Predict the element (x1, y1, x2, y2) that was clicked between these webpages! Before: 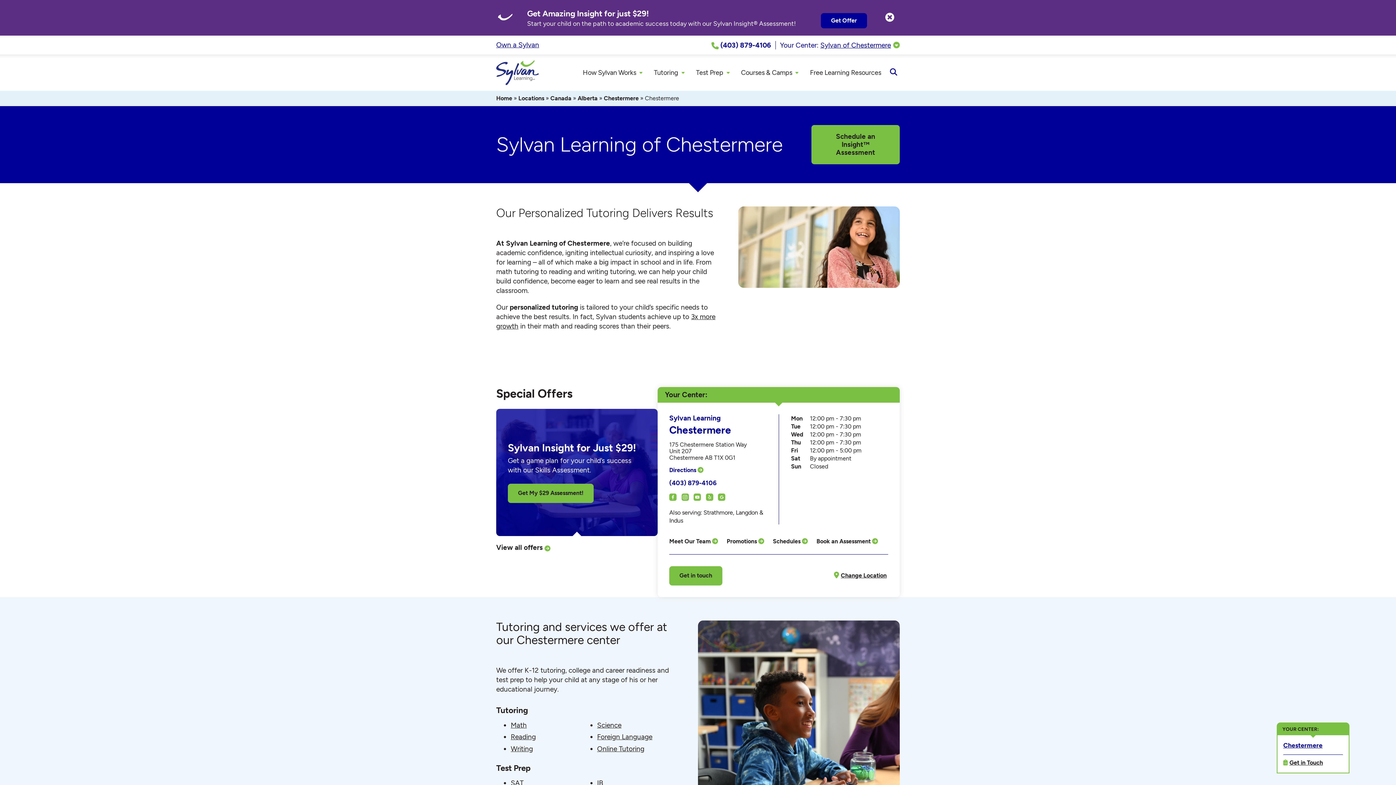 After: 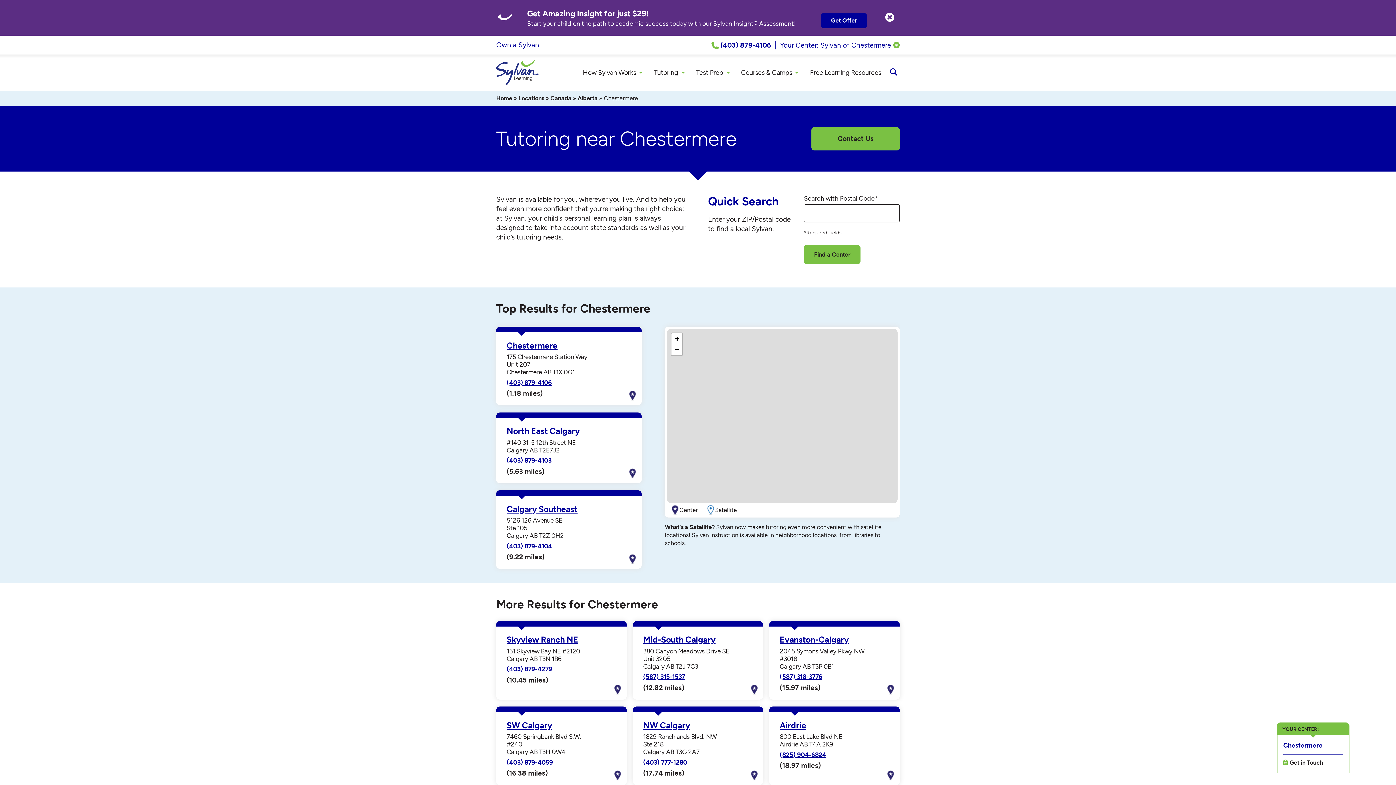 Action: label: Chestermere bbox: (604, 94, 638, 101)